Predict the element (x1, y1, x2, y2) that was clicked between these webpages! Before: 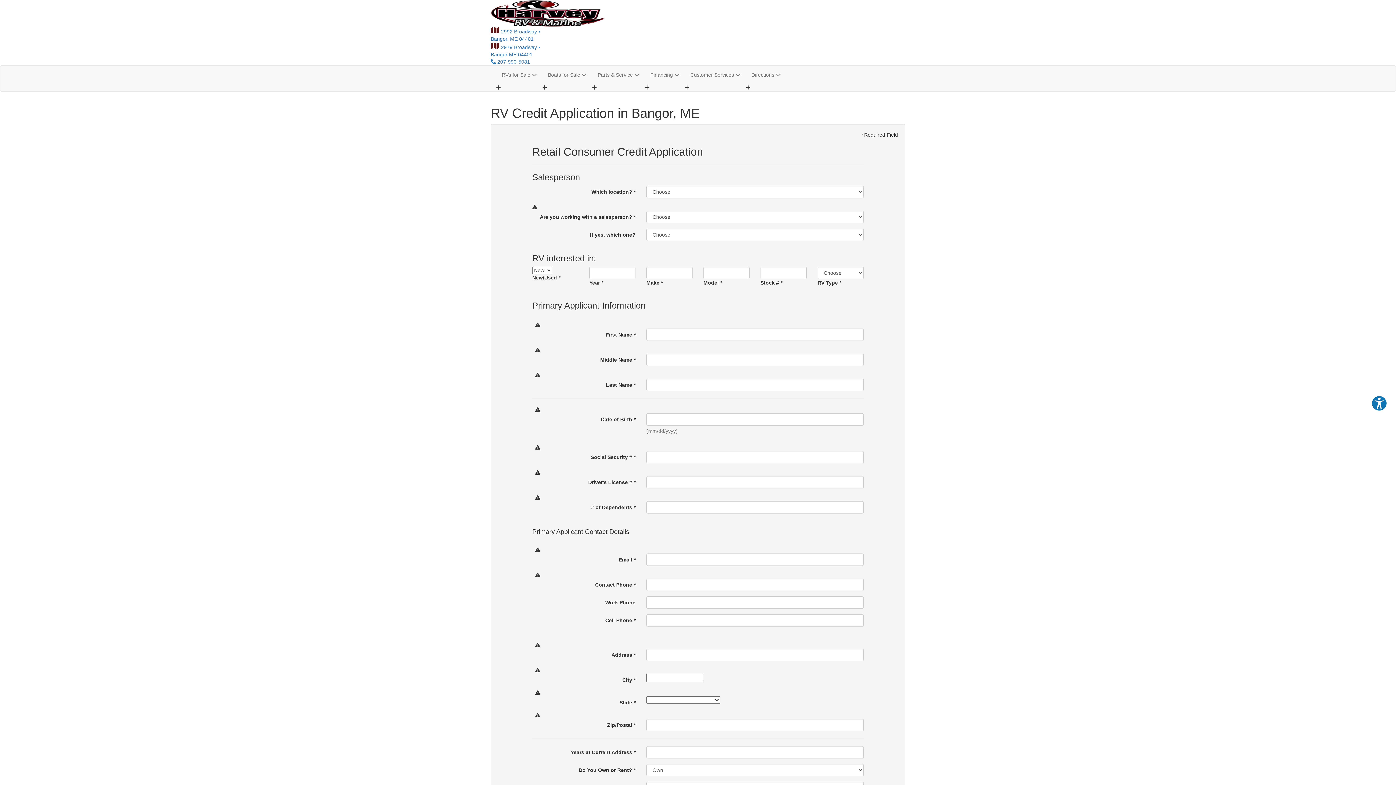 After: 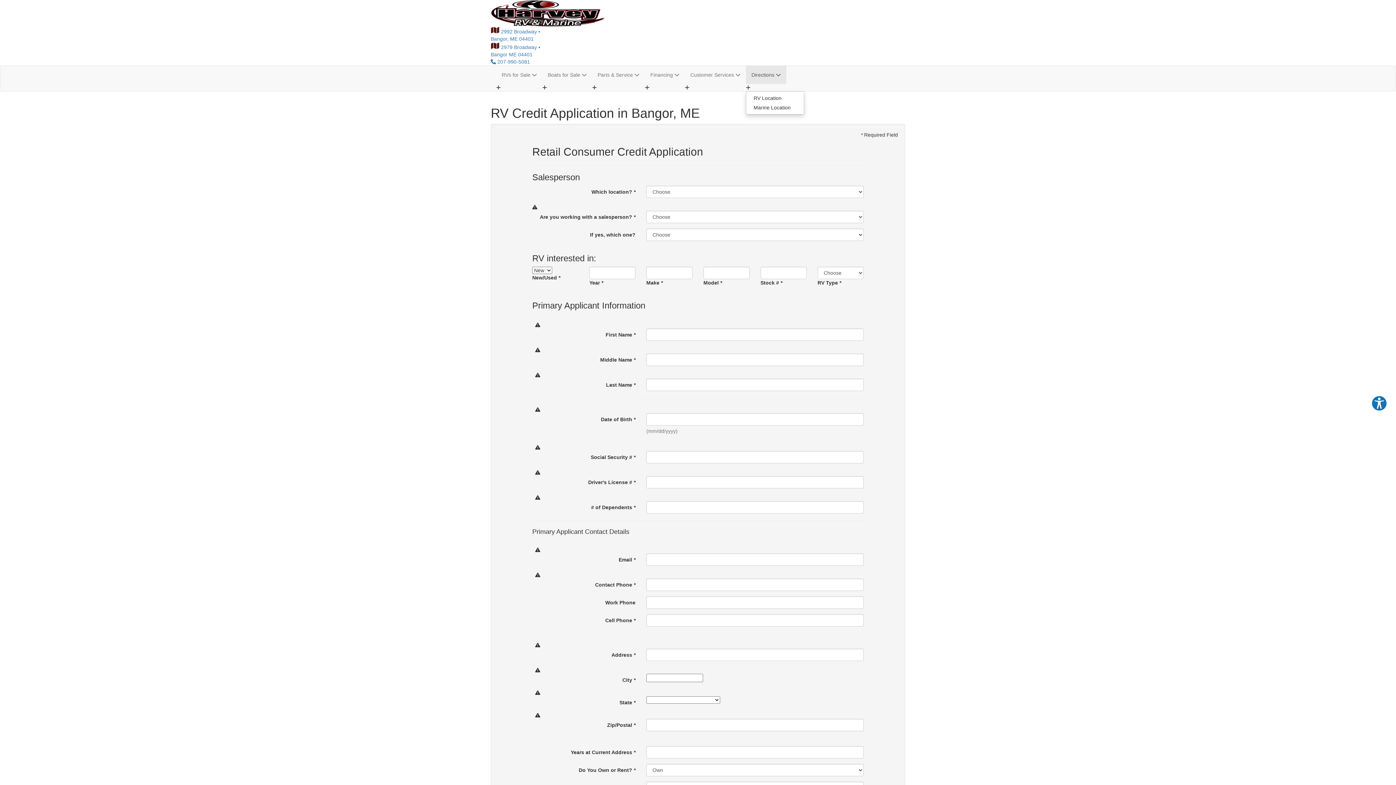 Action: label: Directions  bbox: (746, 65, 786, 84)